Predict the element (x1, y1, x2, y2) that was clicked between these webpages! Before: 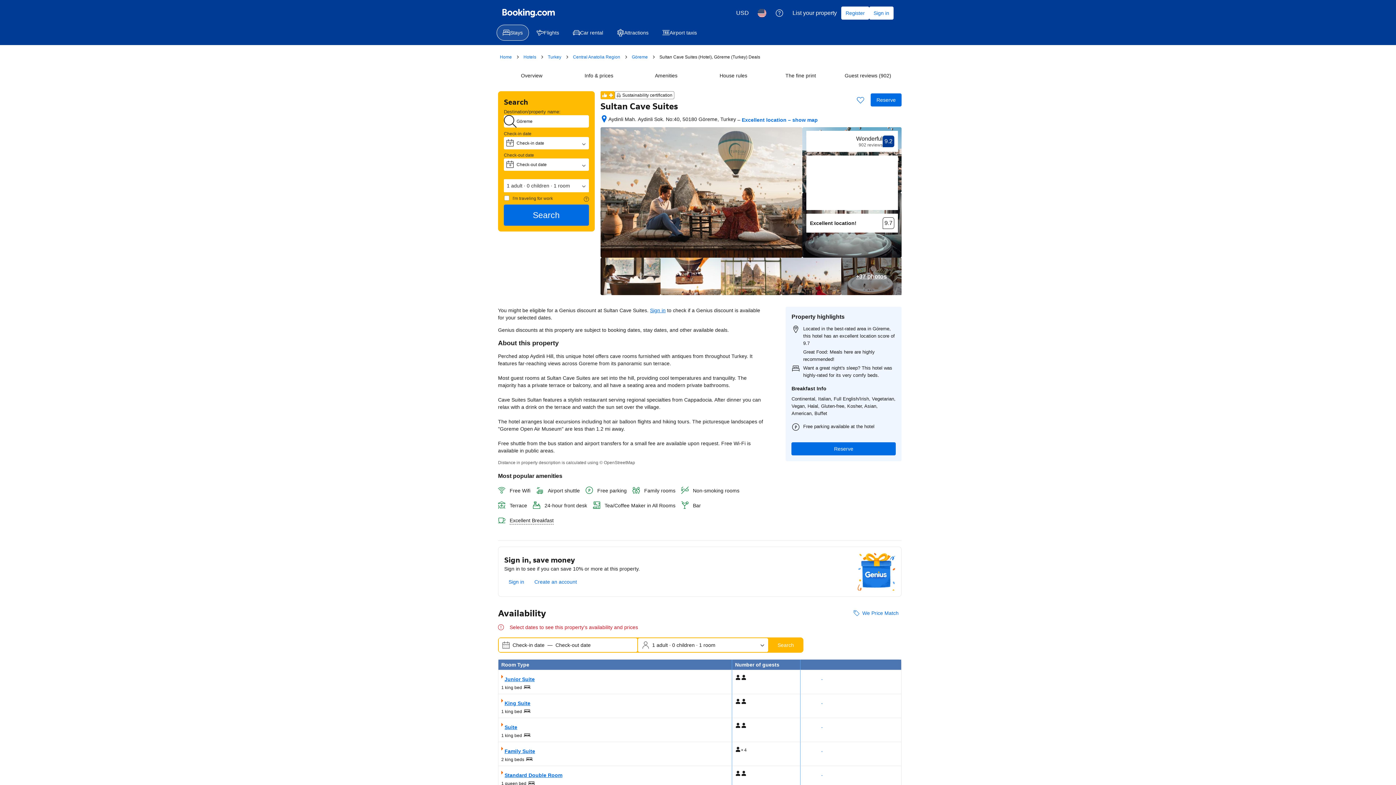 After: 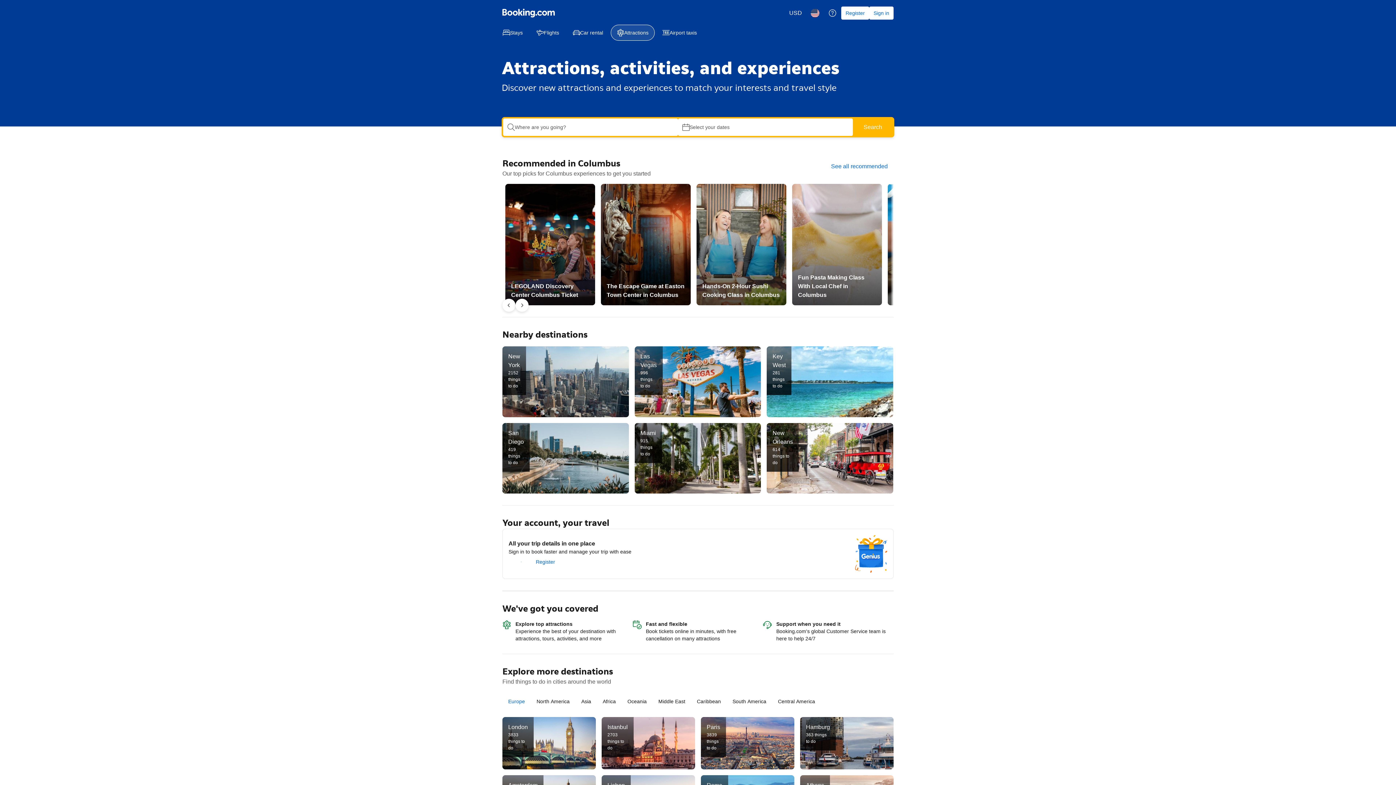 Action: bbox: (610, 24, 654, 40) label: Attractions